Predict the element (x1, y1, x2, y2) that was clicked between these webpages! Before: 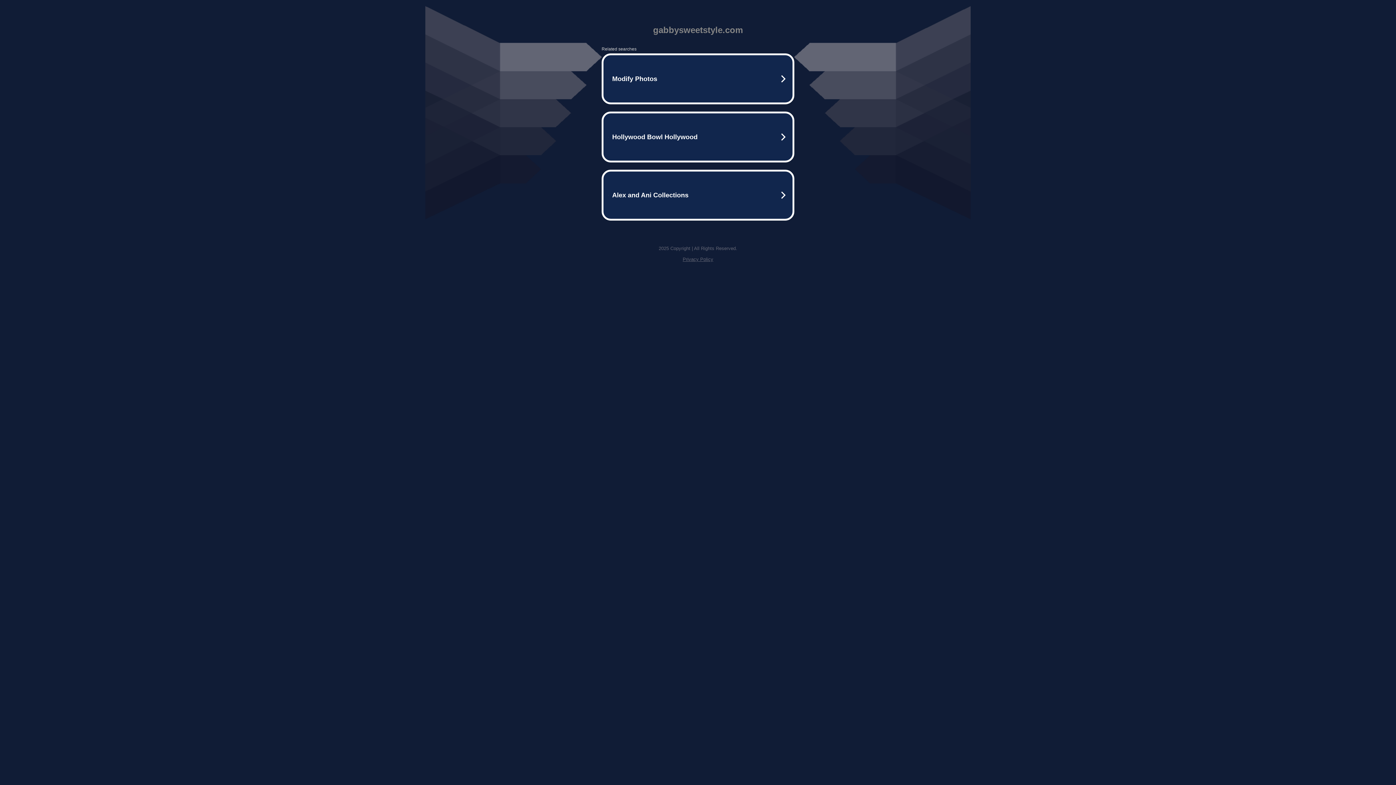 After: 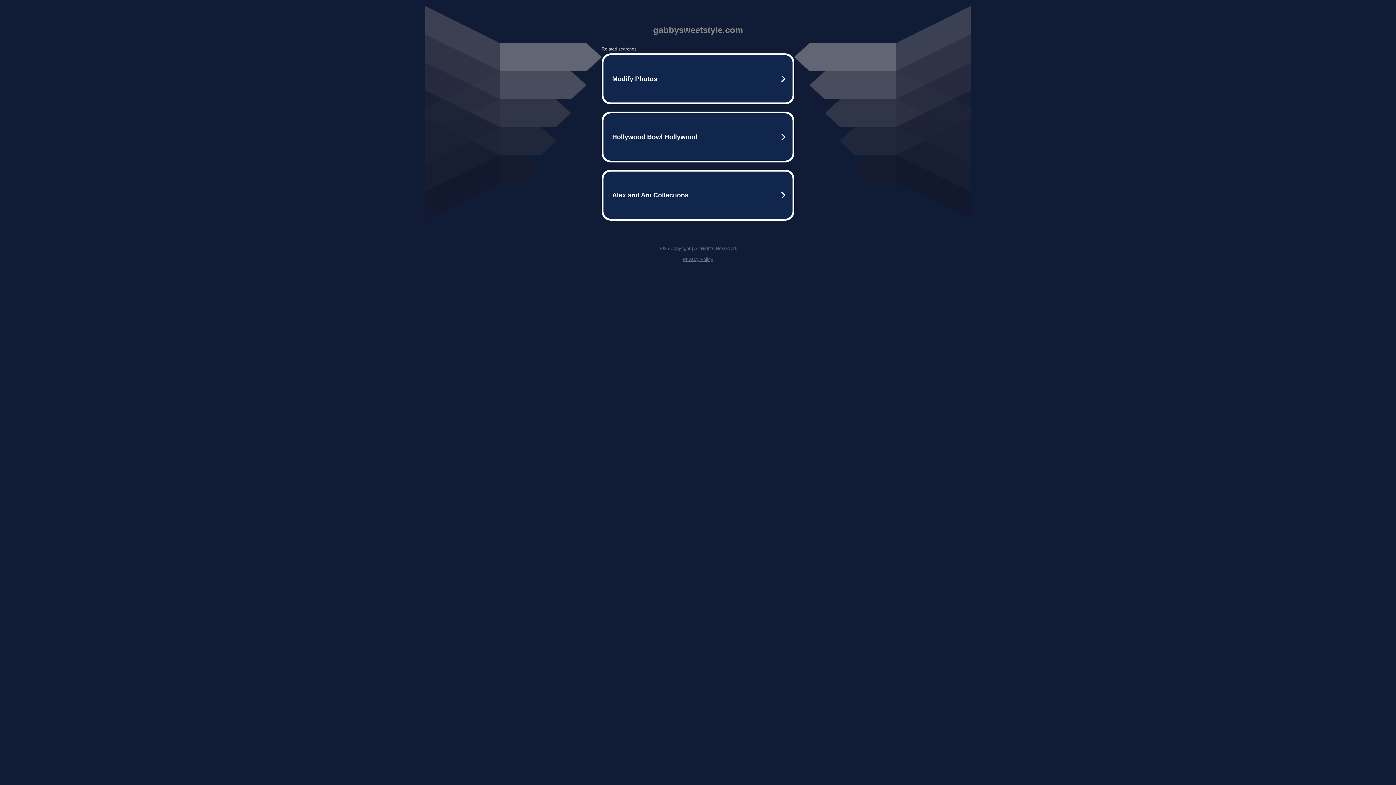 Action: bbox: (682, 256, 713, 262) label: Privacy Policy